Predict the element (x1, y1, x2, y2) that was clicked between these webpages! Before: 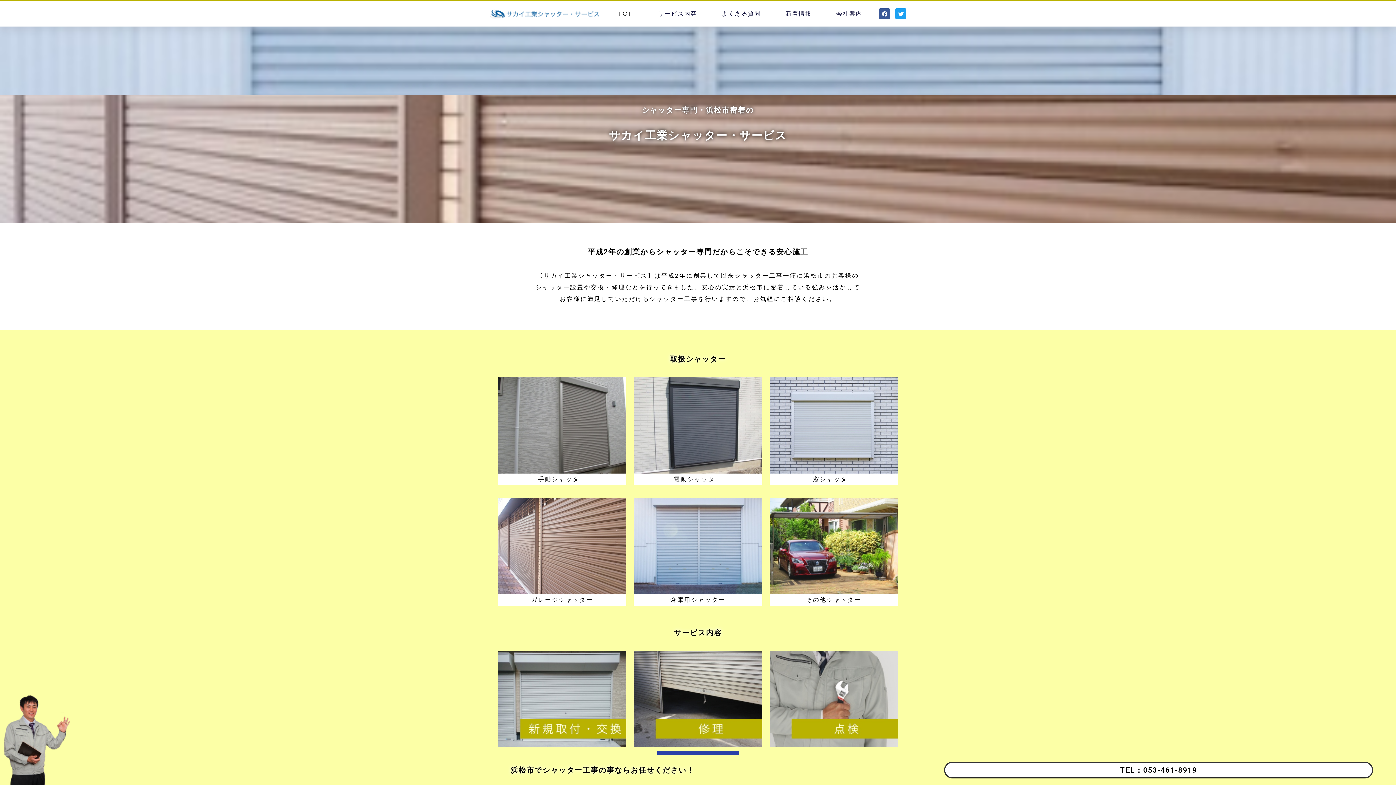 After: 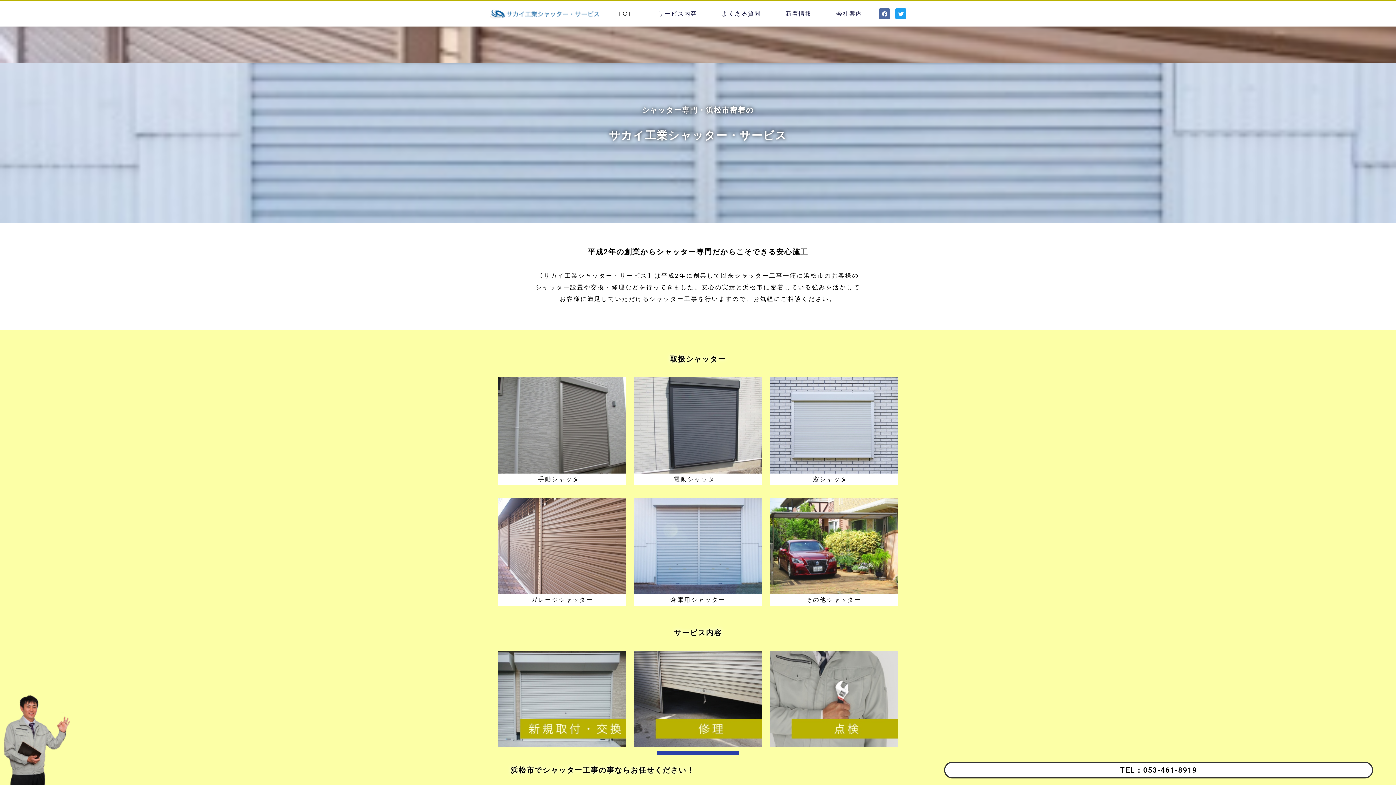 Action: bbox: (879, 8, 890, 19) label: Facebook